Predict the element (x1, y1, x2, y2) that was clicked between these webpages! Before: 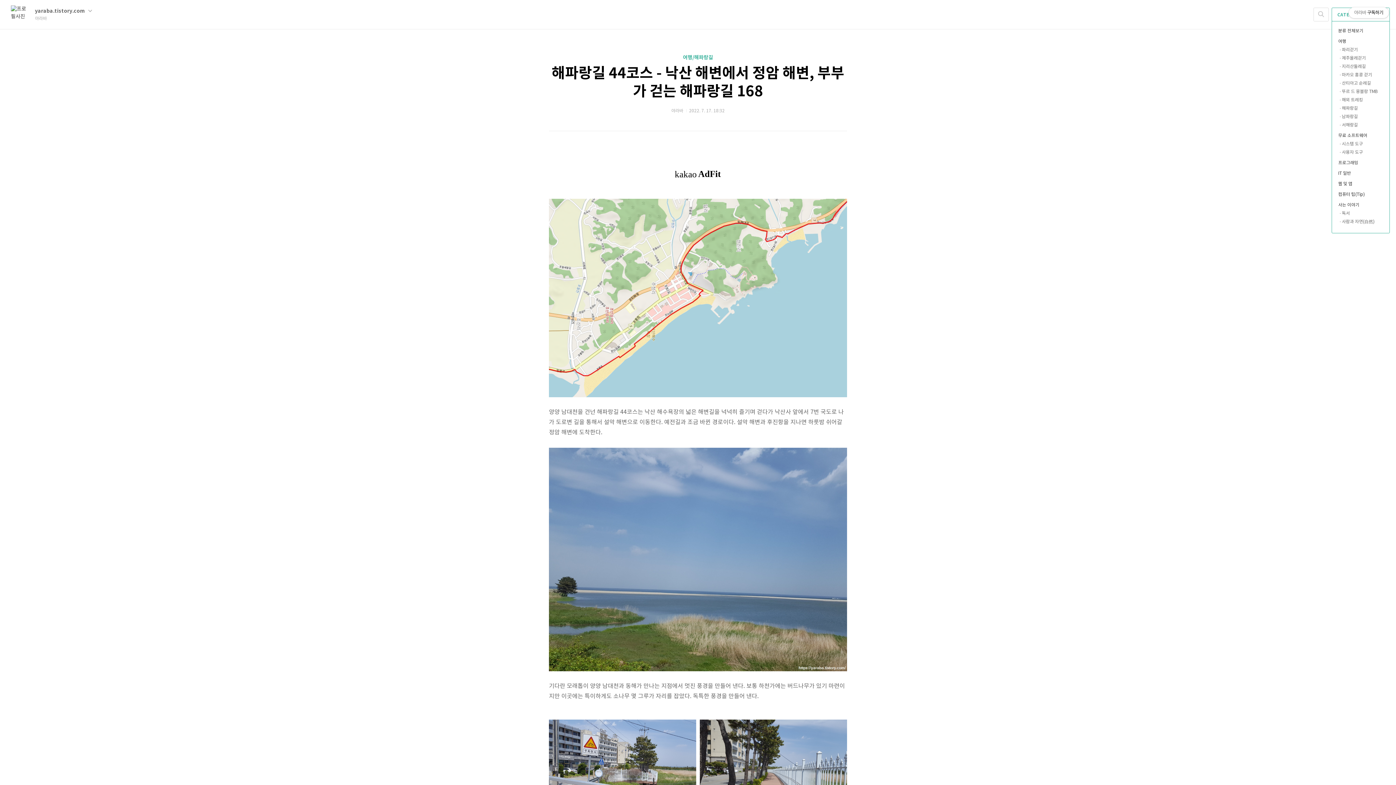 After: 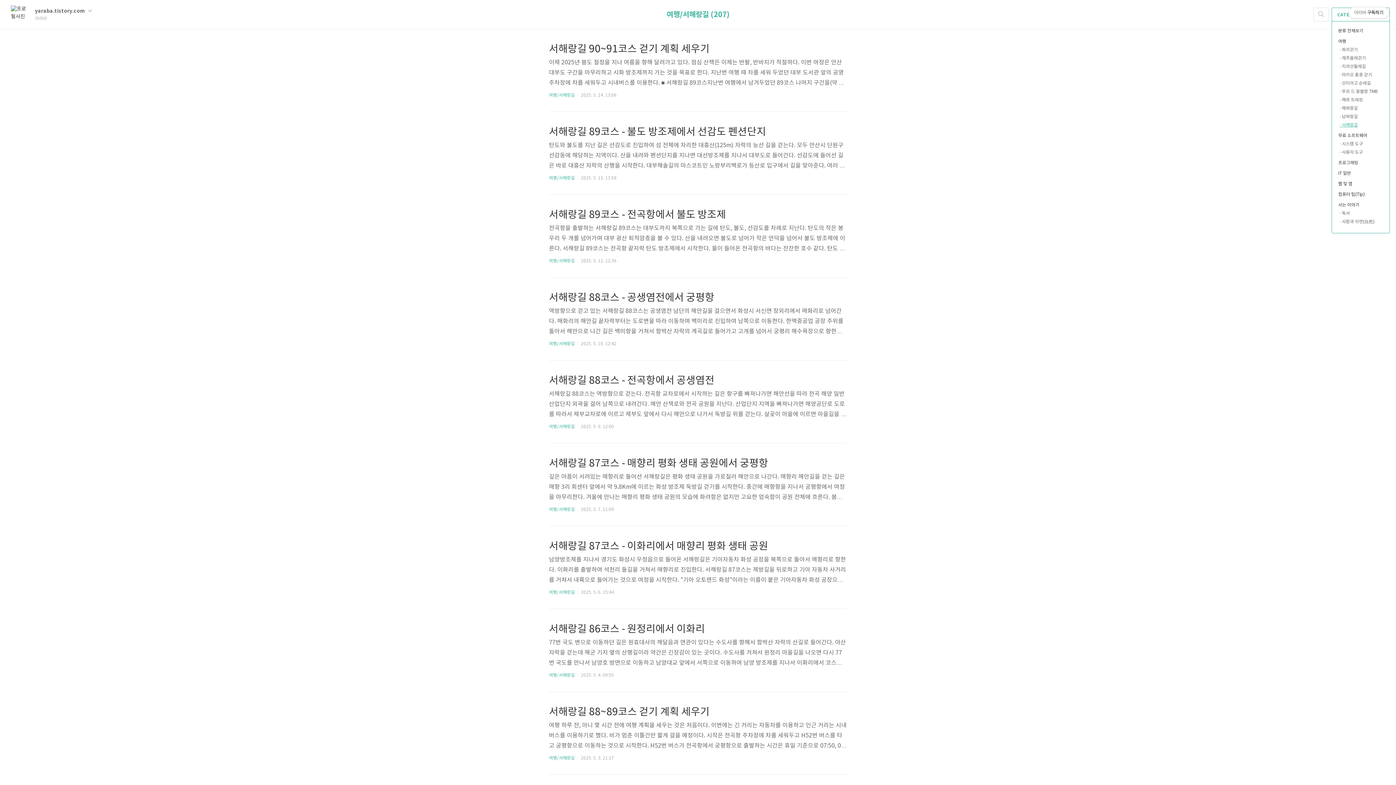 Action: label: 서해랑길 bbox: (1340, 122, 1389, 128)